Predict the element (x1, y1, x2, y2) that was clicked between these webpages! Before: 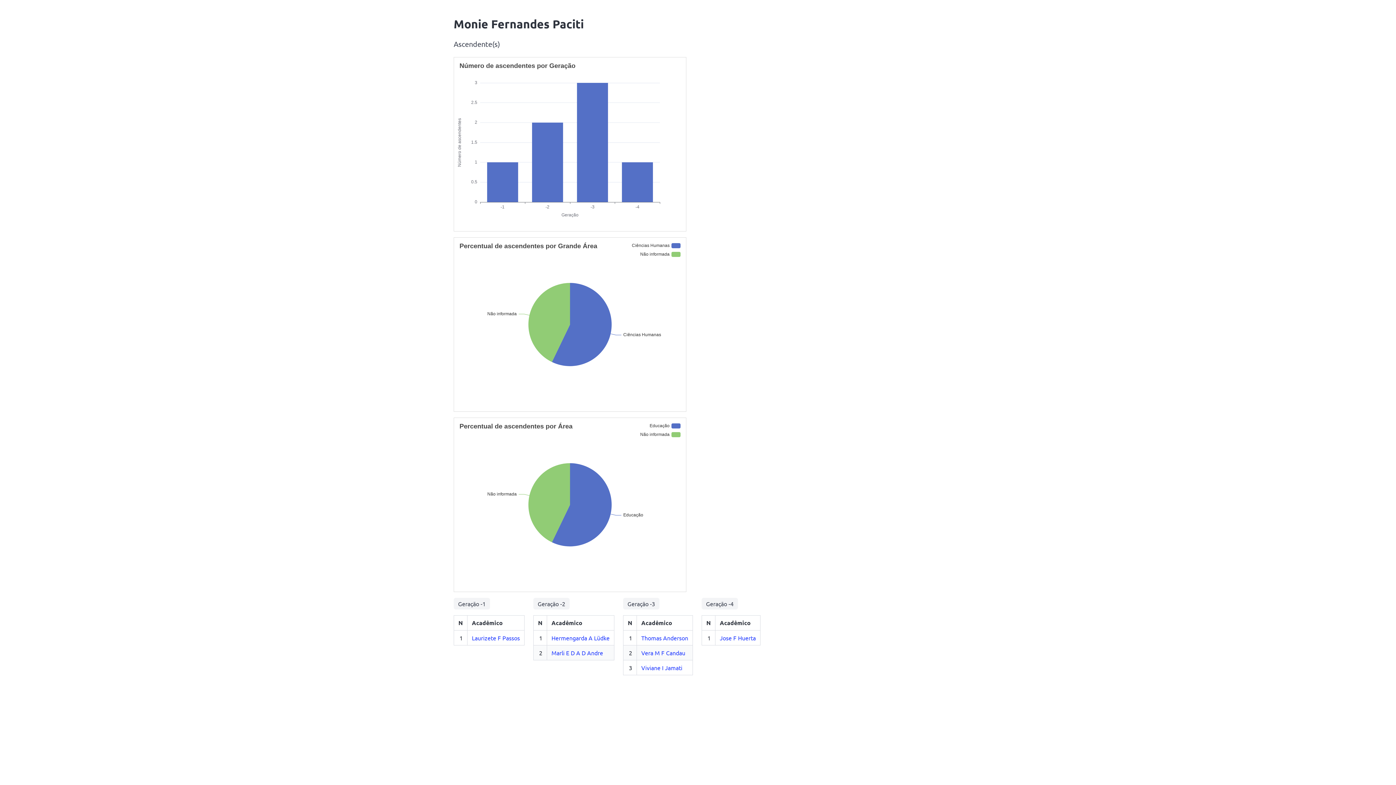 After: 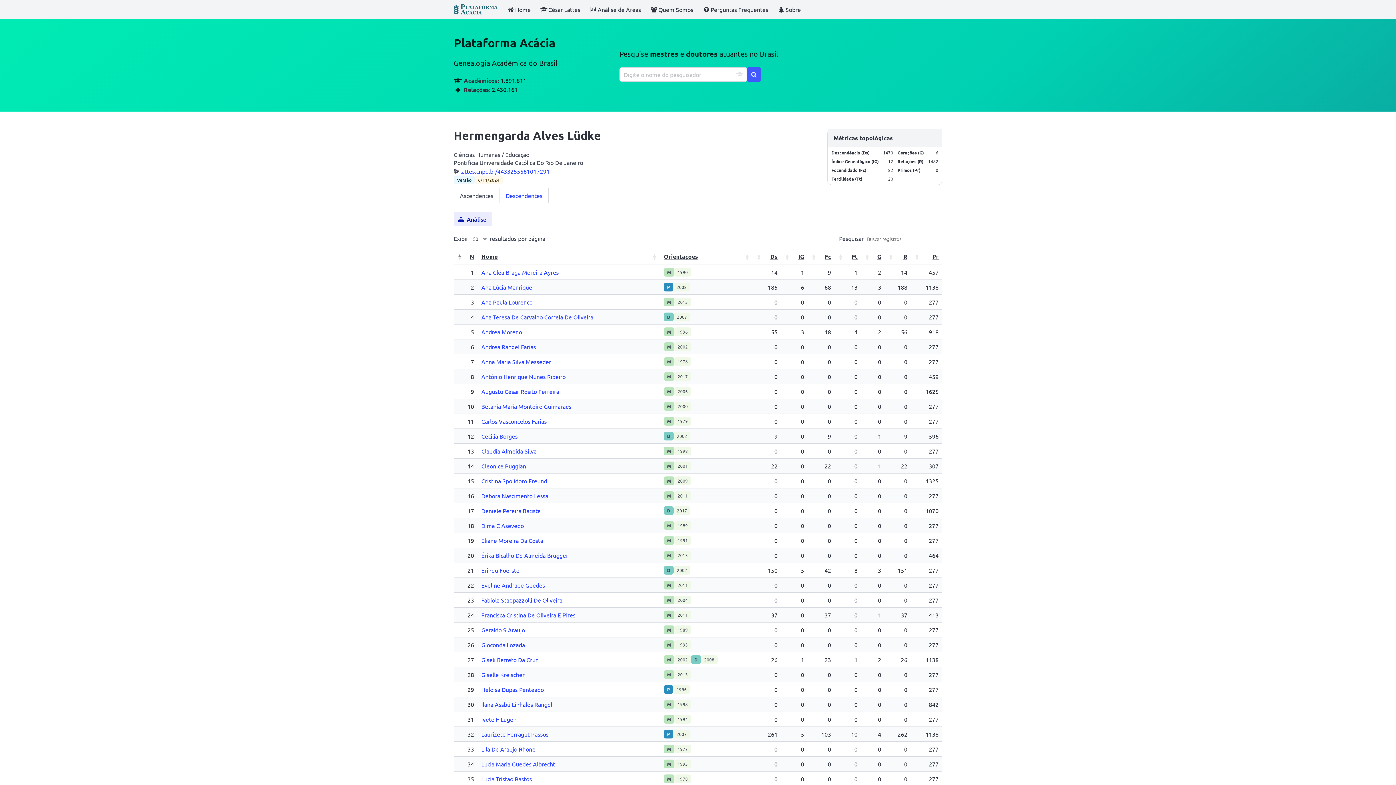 Action: bbox: (551, 634, 609, 641) label: Hermengarda A Lüdke